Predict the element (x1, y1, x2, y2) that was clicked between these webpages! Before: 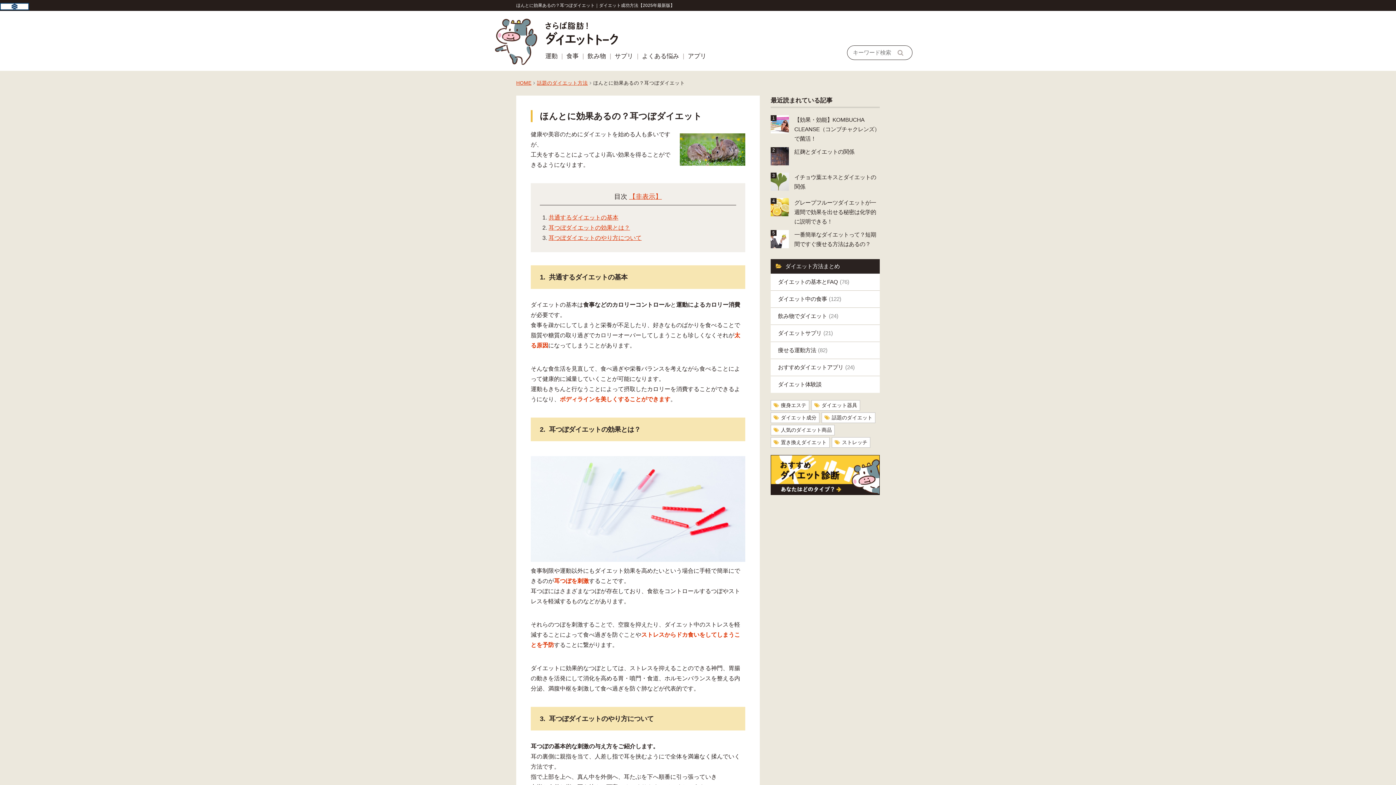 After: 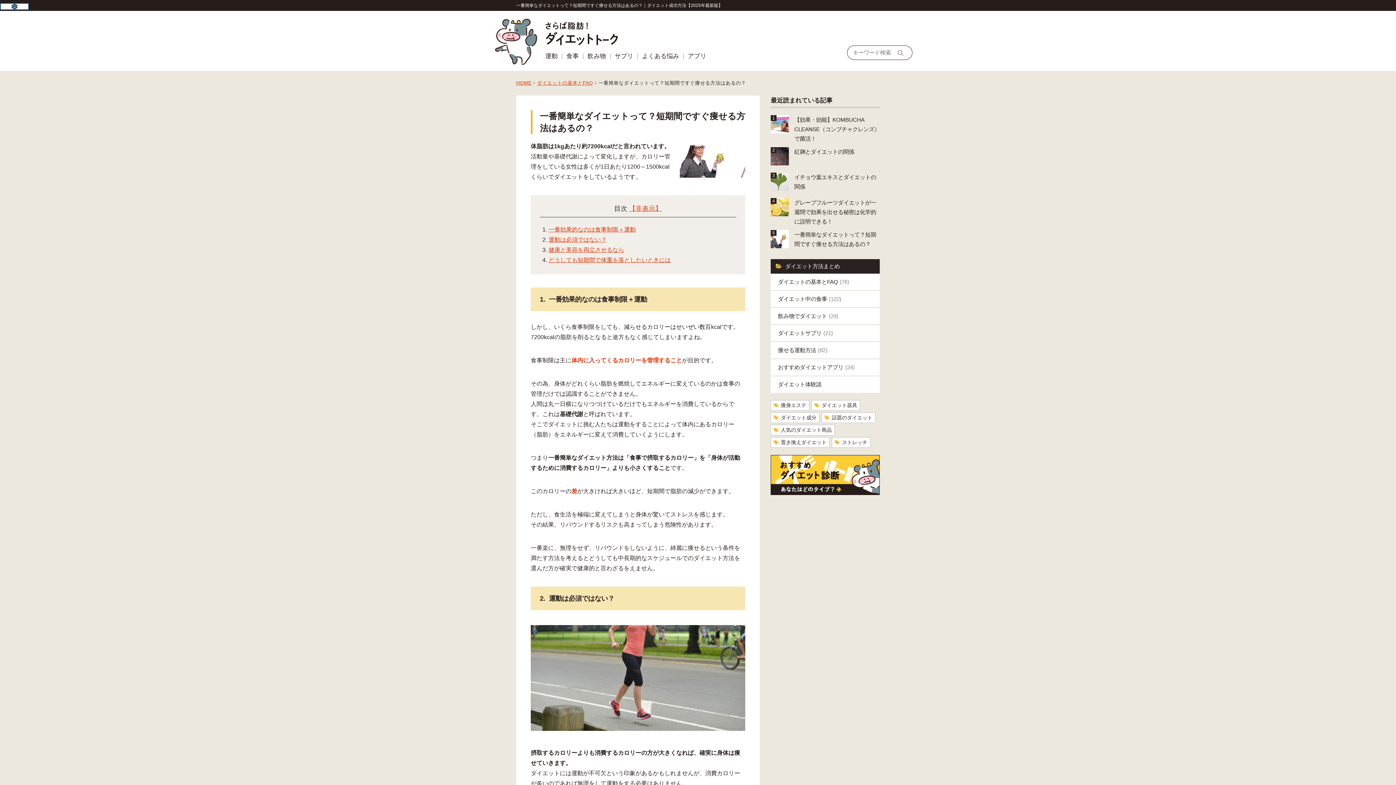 Action: bbox: (770, 230, 880, 252) label: 一番簡単なダイエットって？短期間ですぐ痩せる方法はあるの？